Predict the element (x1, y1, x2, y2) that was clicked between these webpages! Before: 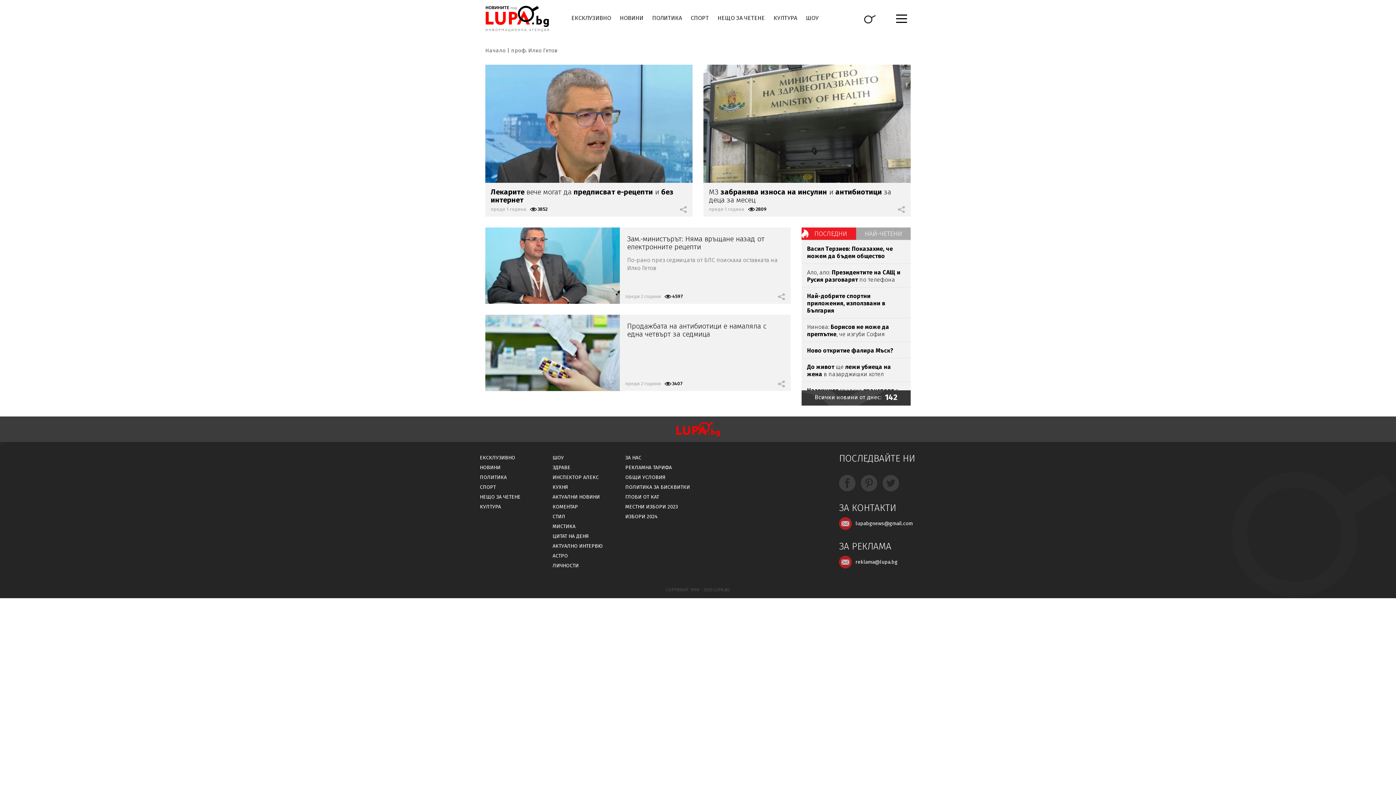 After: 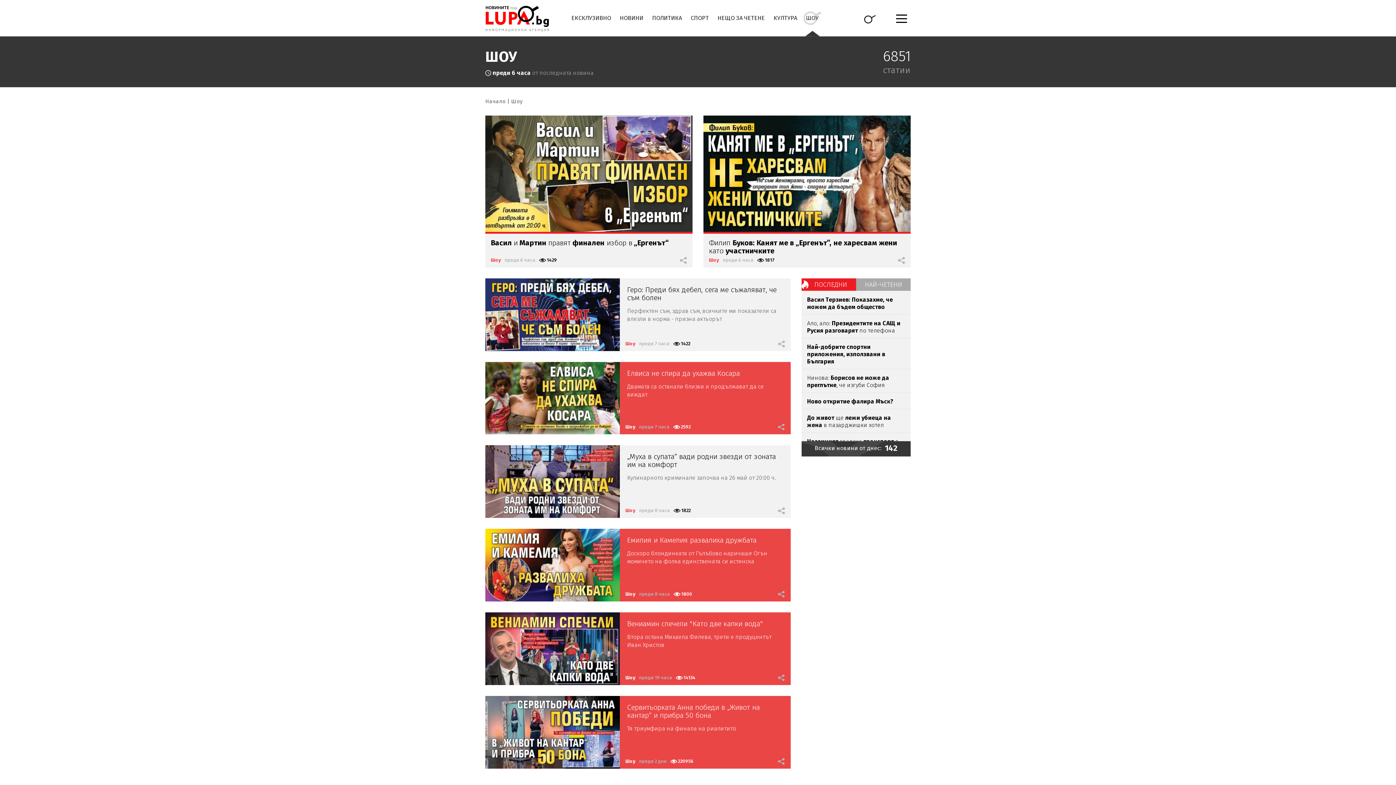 Action: bbox: (801, 0, 823, 36) label: ШОУ